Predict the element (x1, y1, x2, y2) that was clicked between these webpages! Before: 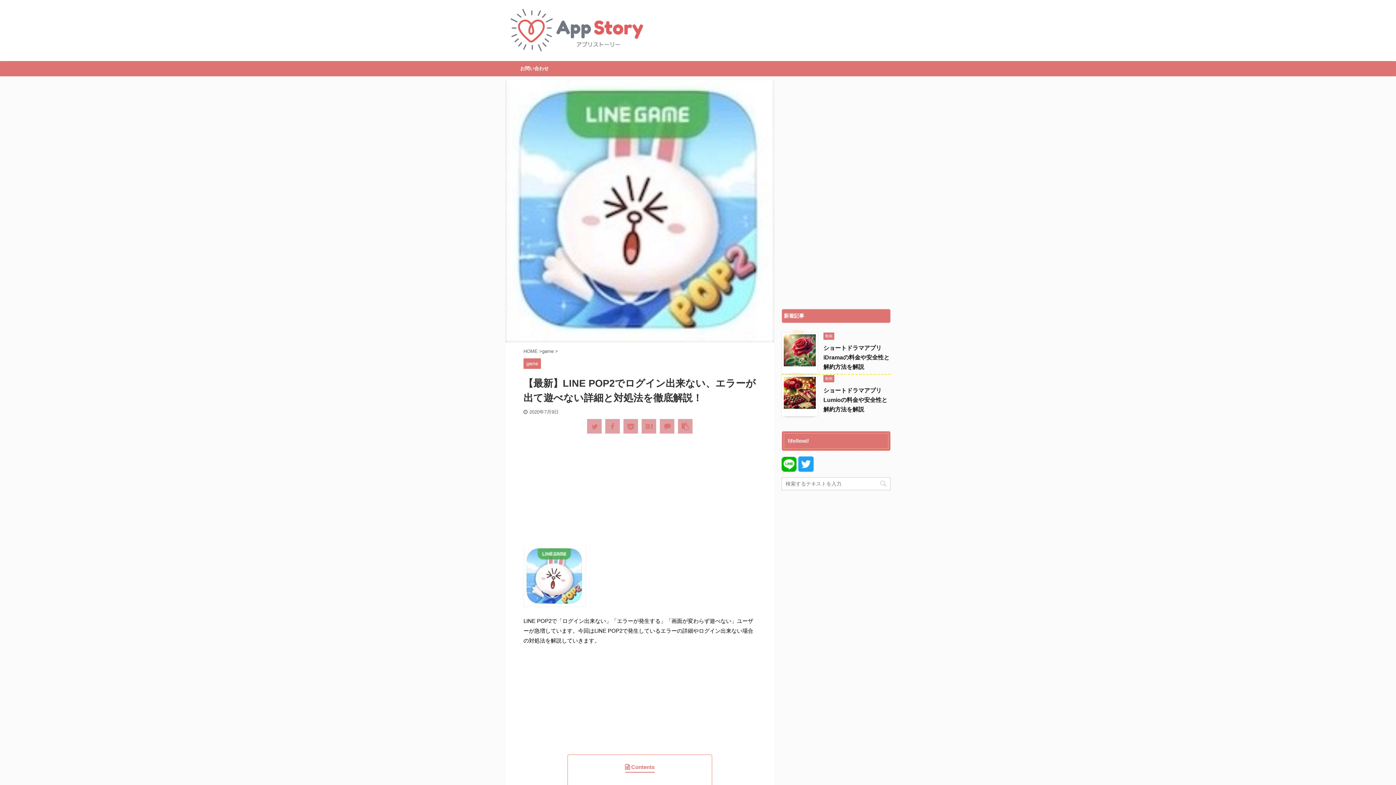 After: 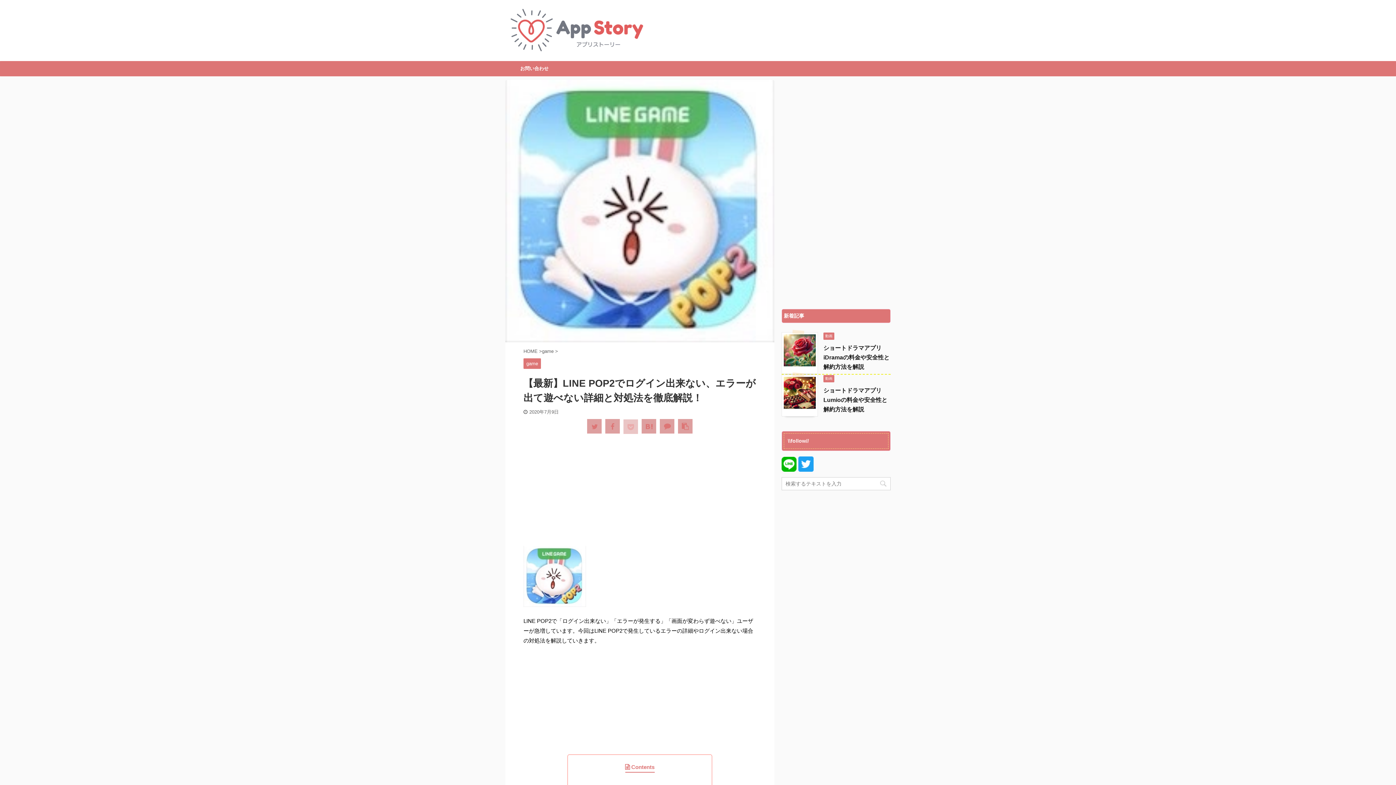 Action: bbox: (623, 419, 638, 433)